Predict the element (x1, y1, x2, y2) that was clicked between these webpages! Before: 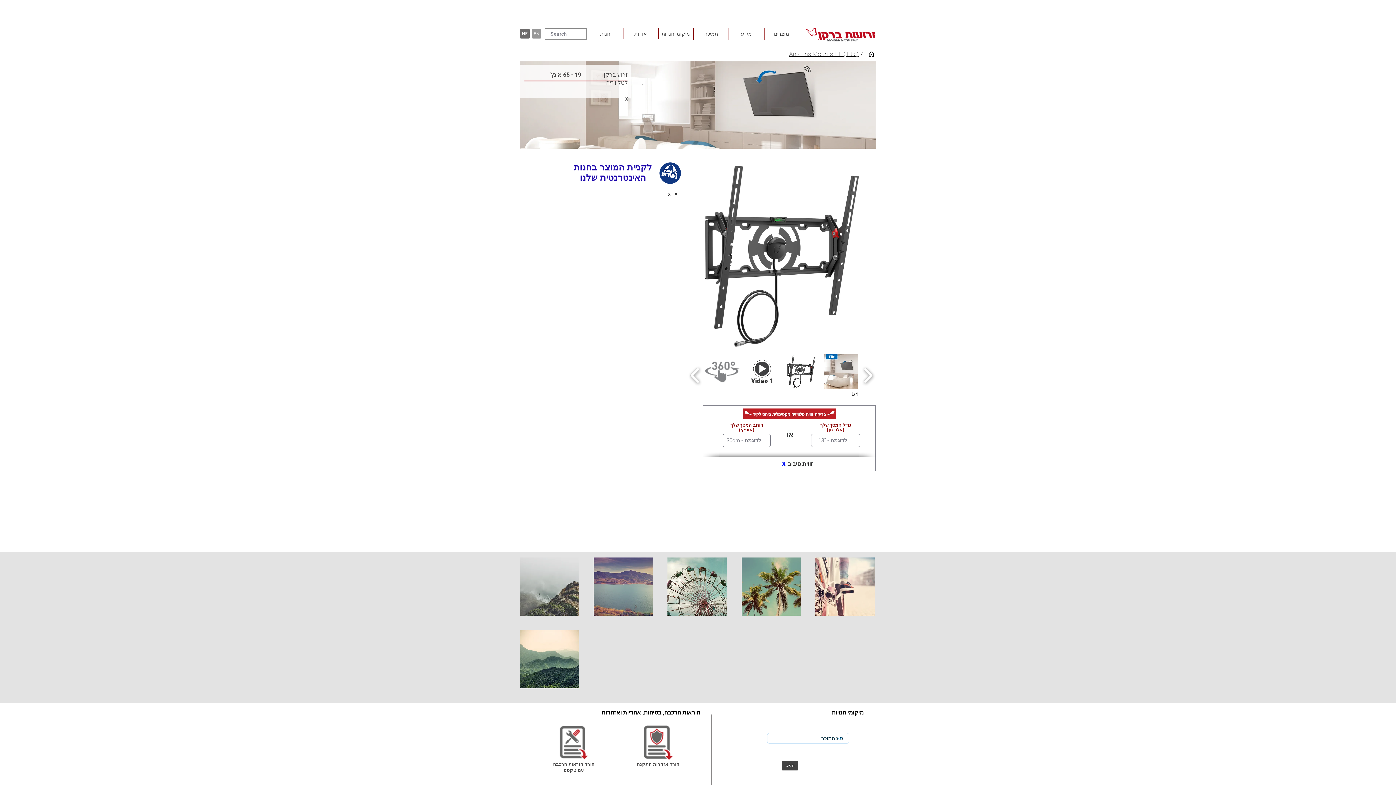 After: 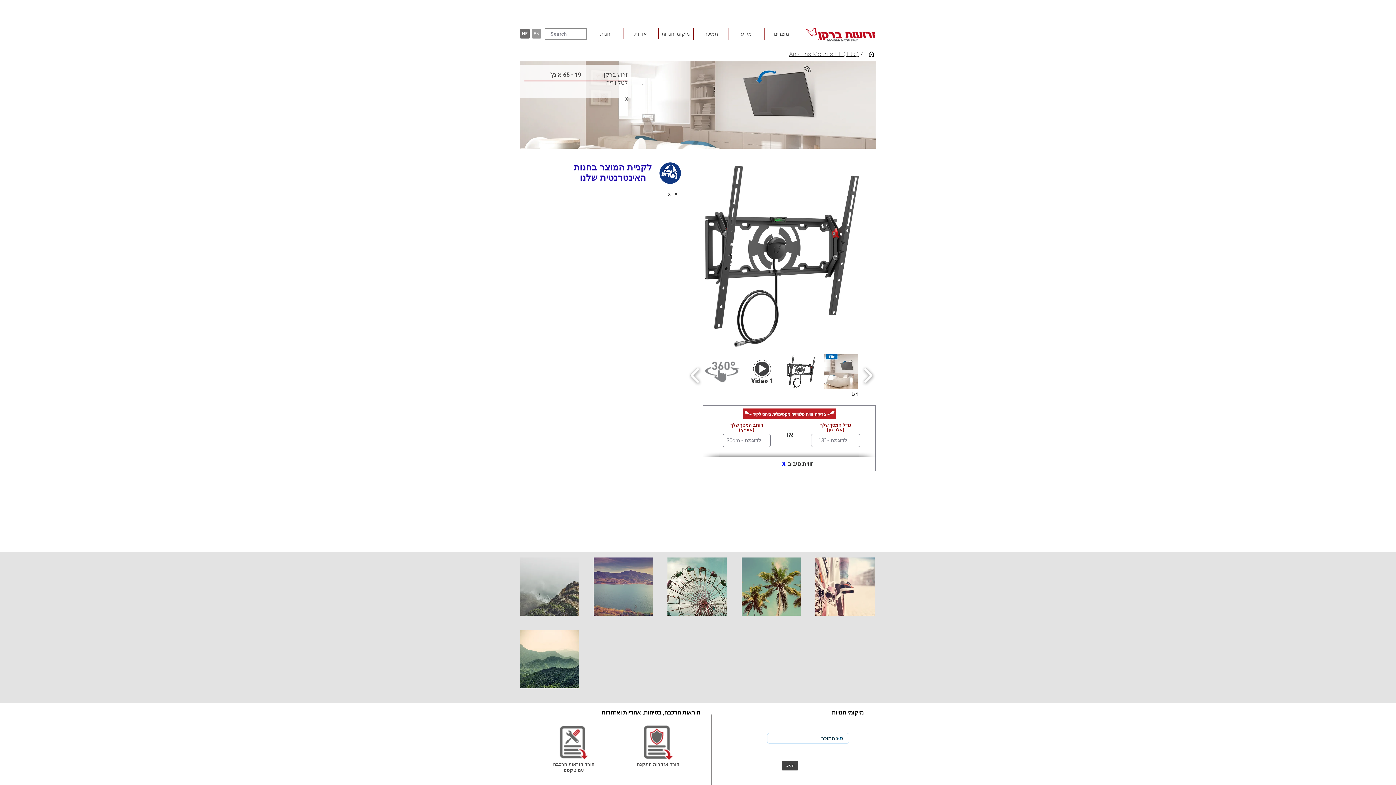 Action: label: חפש bbox: (781, 761, 798, 770)